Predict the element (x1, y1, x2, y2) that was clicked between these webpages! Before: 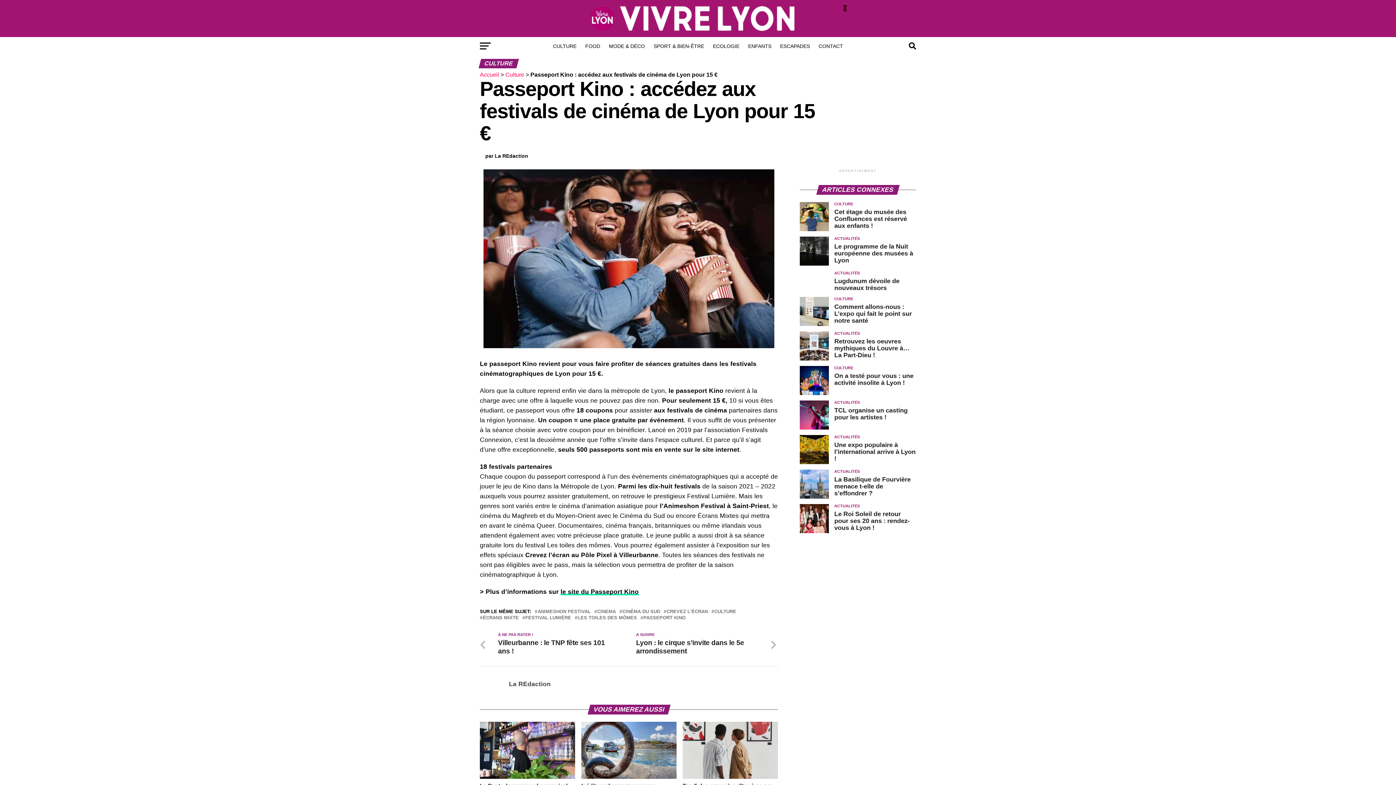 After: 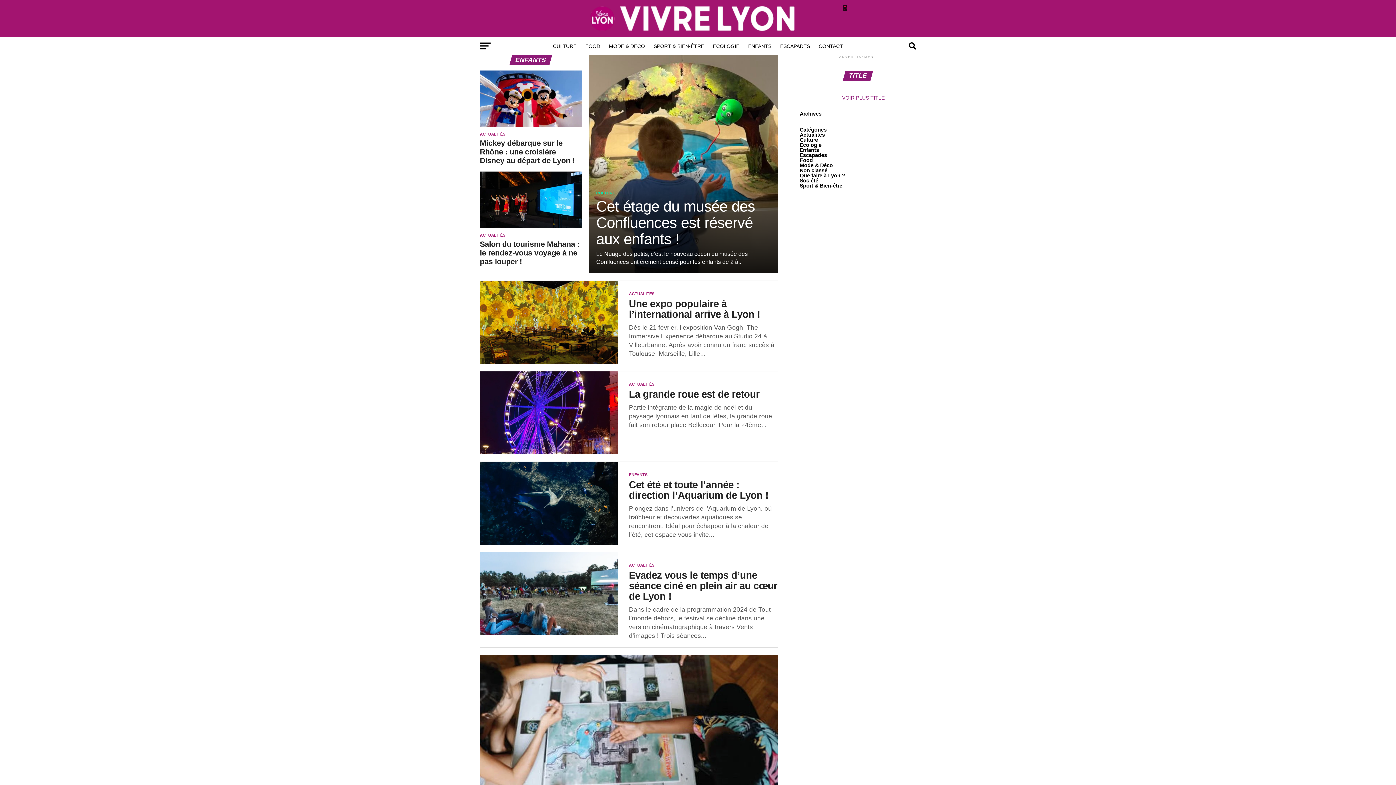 Action: bbox: (744, 37, 776, 55) label: ENFANTS